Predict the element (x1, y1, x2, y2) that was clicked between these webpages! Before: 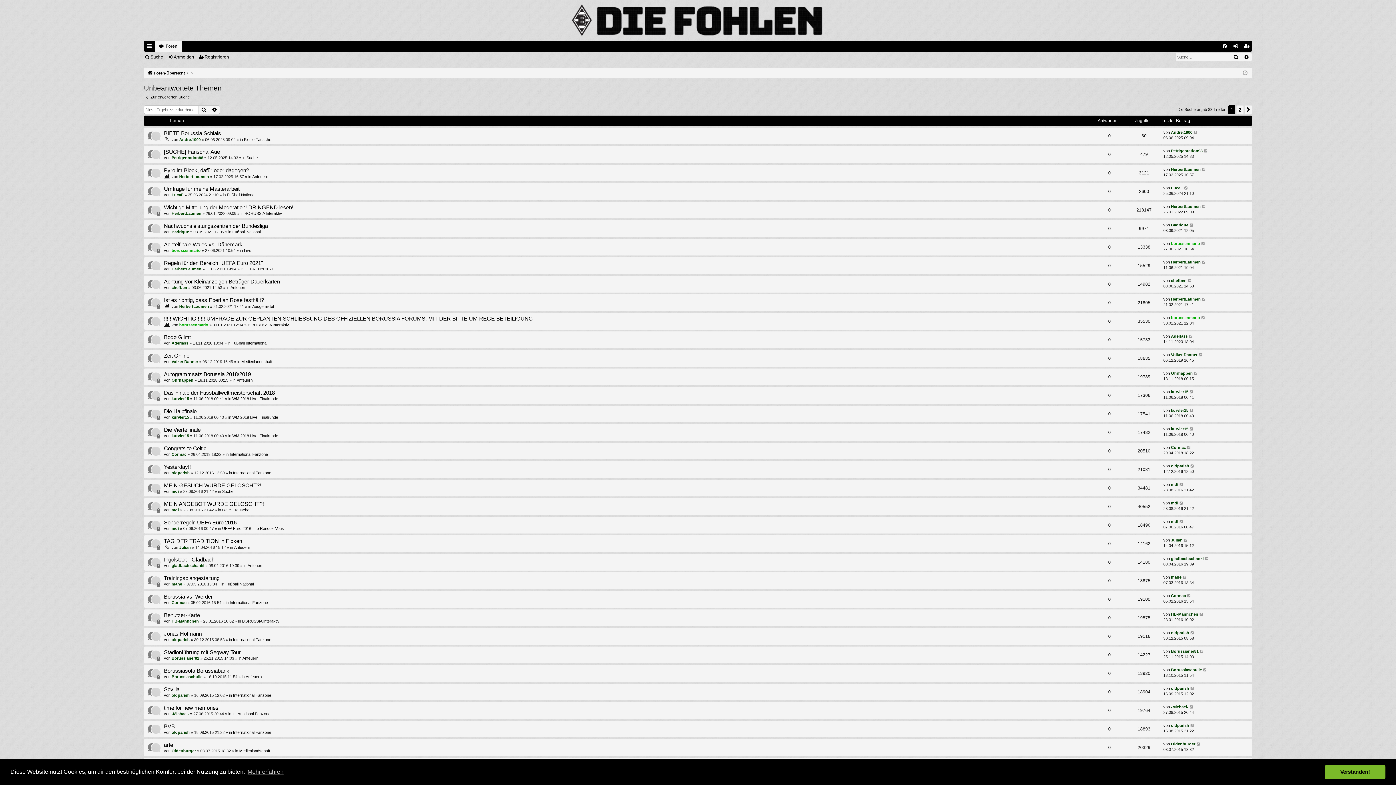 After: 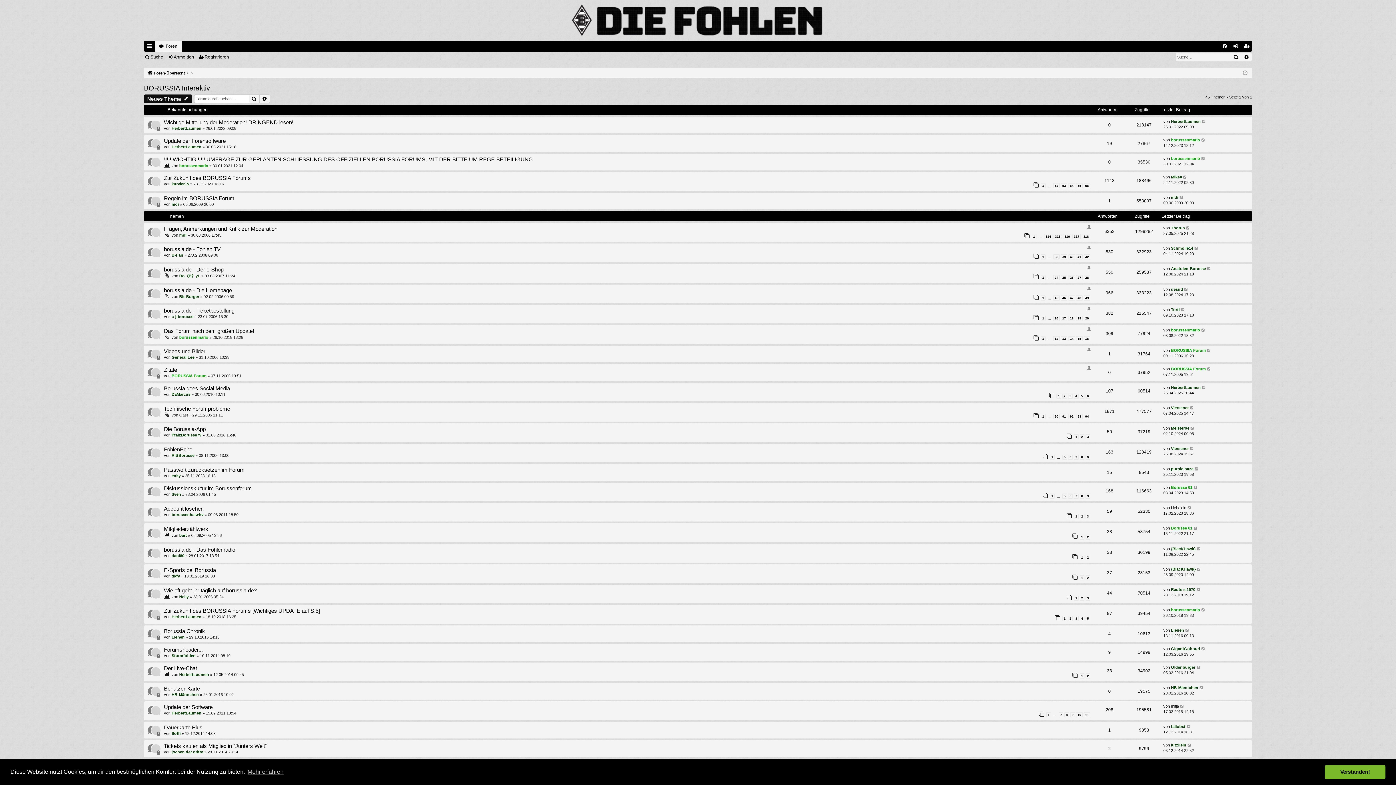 Action: bbox: (242, 619, 279, 623) label: BORUSSIA Interaktiv